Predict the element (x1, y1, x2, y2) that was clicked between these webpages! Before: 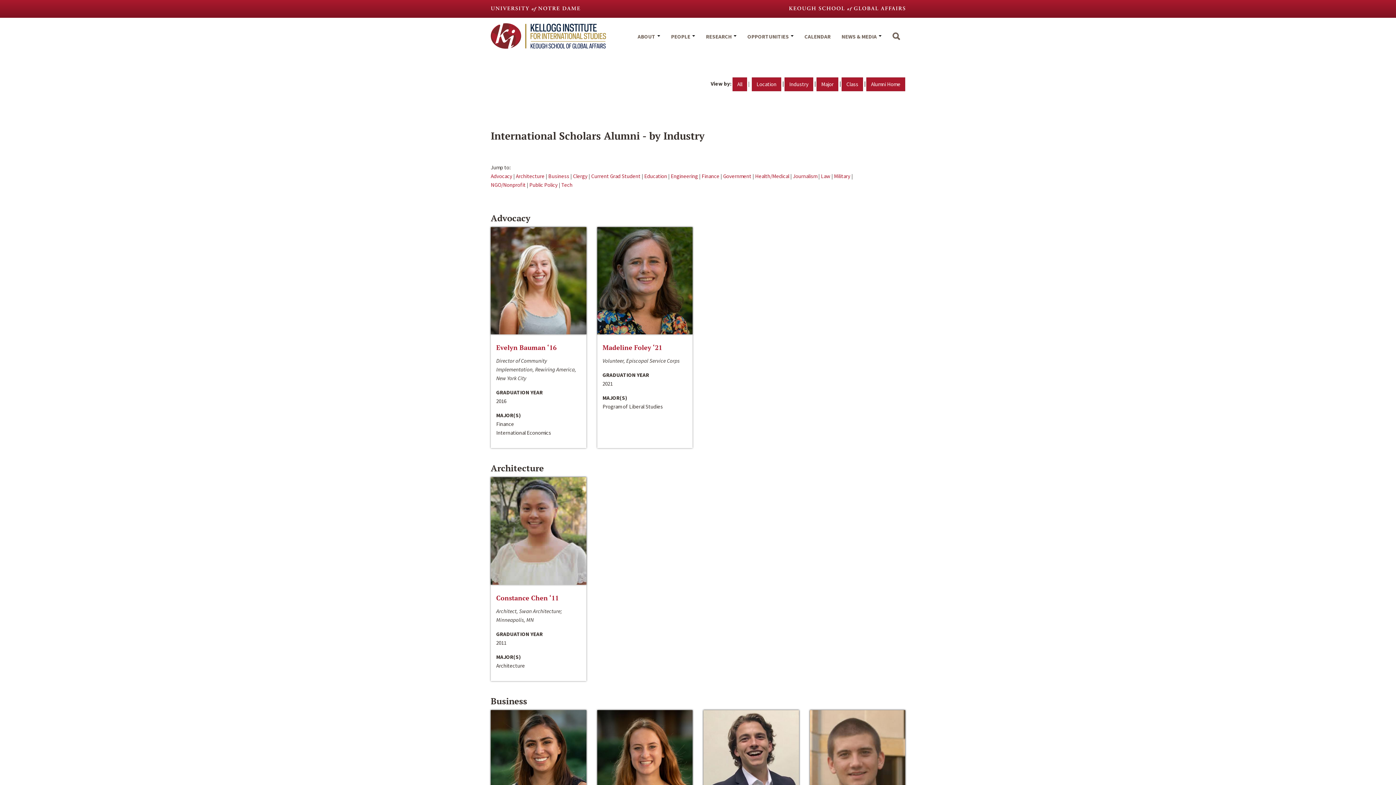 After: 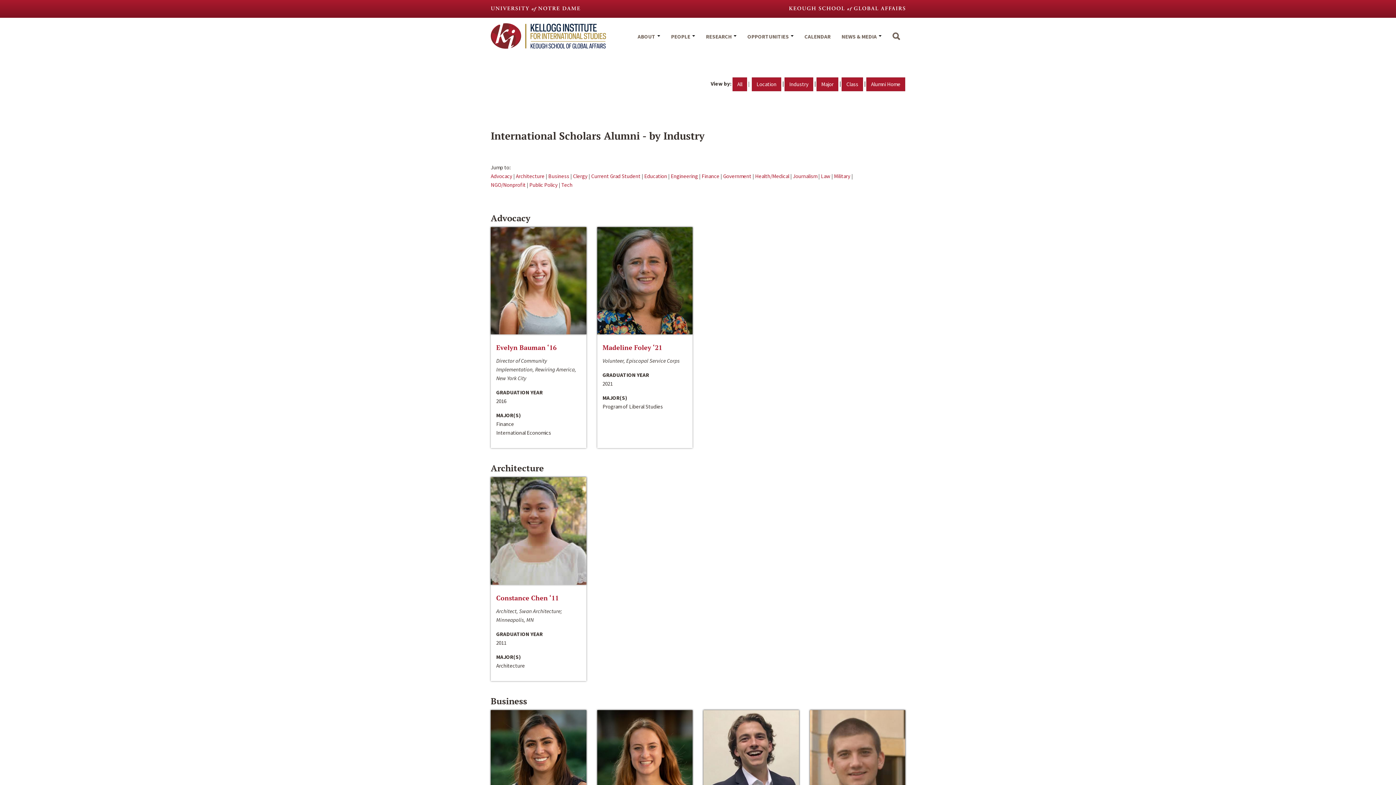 Action: bbox: (784, 77, 813, 91) label: Industry